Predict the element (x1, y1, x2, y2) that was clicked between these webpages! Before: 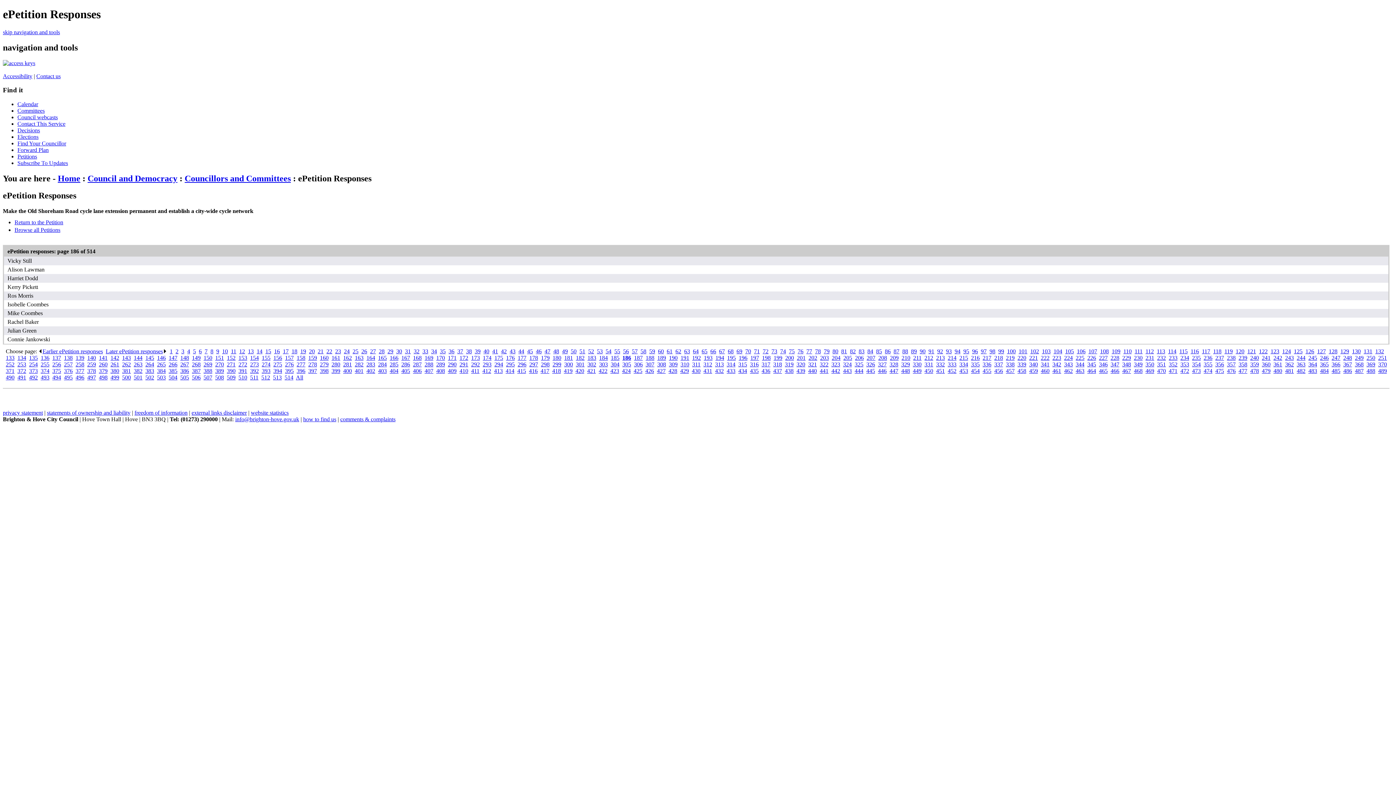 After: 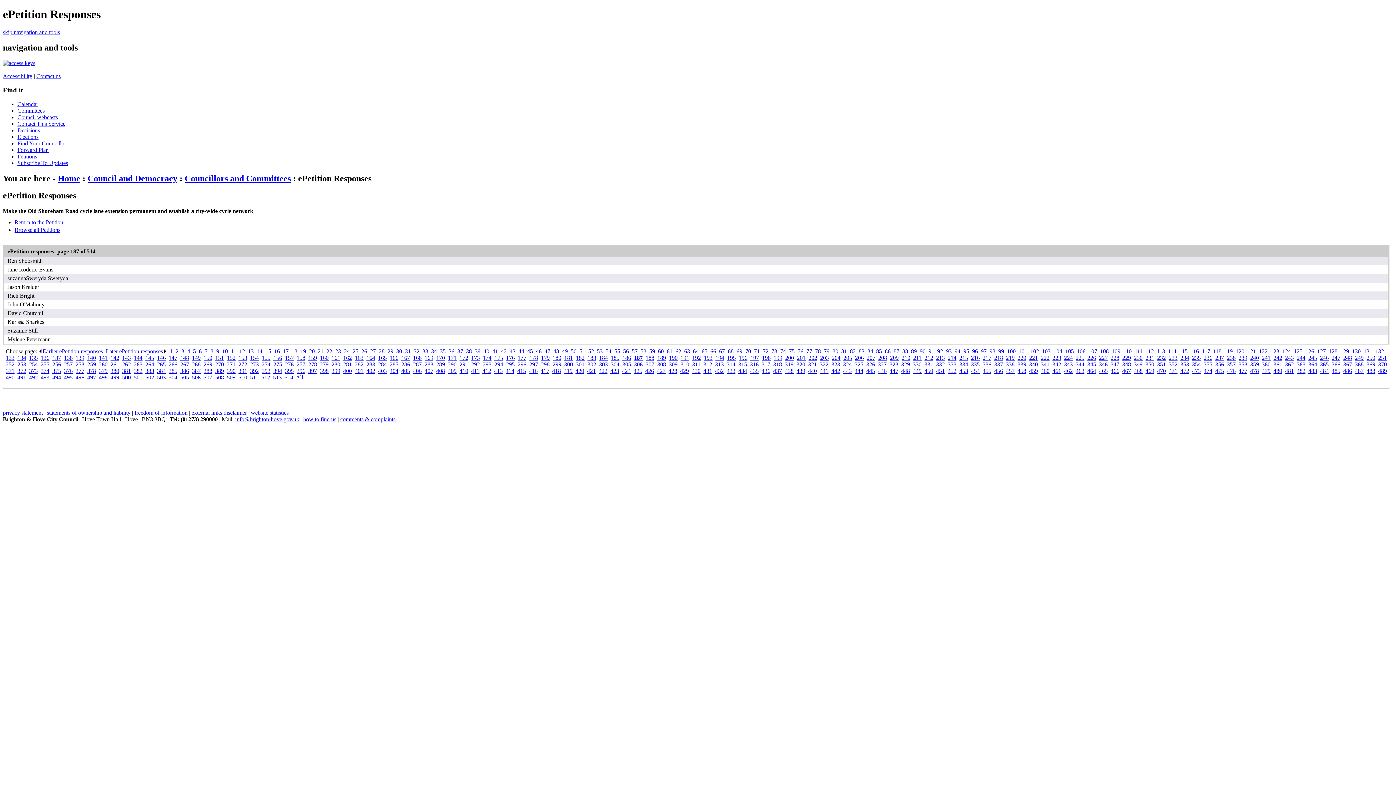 Action: bbox: (105, 348, 166, 354) label: Later ePetition responses